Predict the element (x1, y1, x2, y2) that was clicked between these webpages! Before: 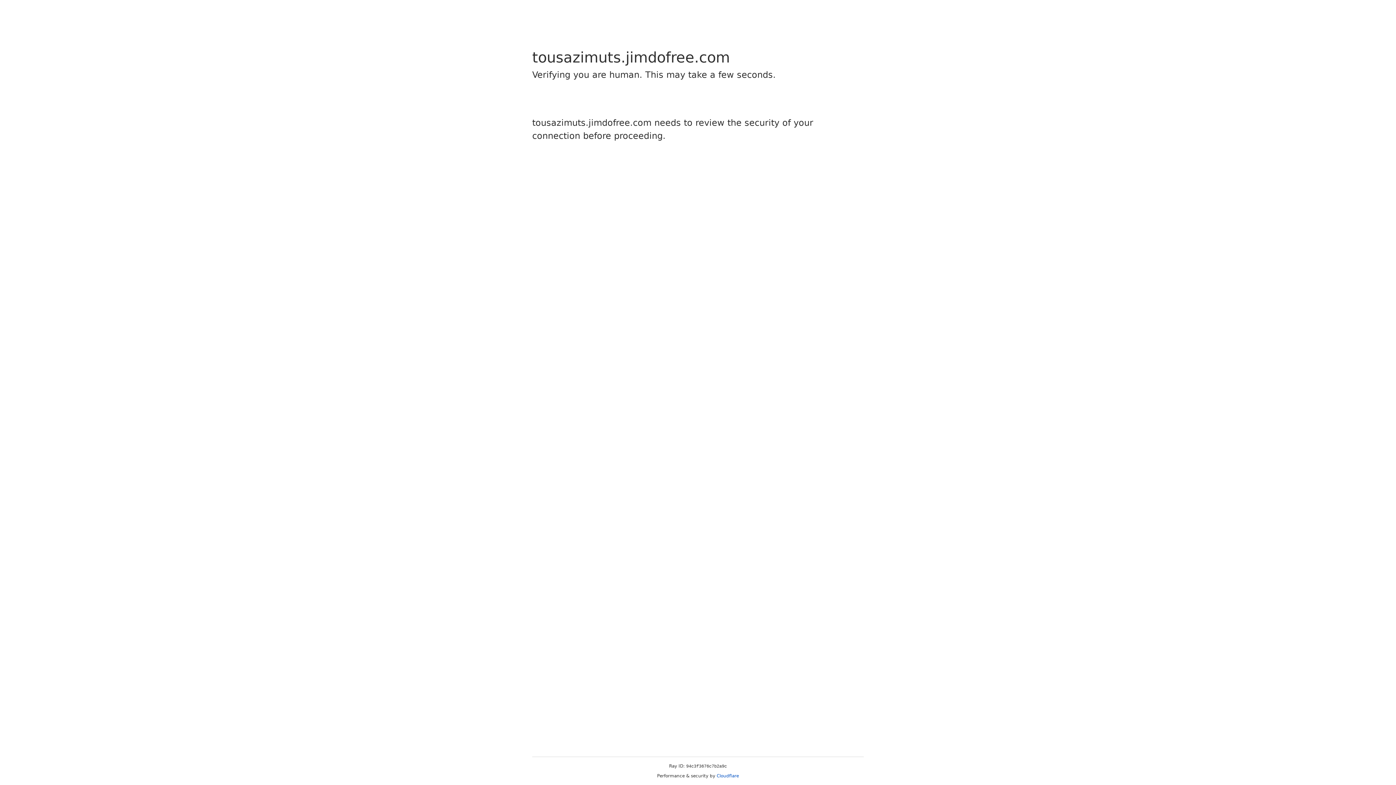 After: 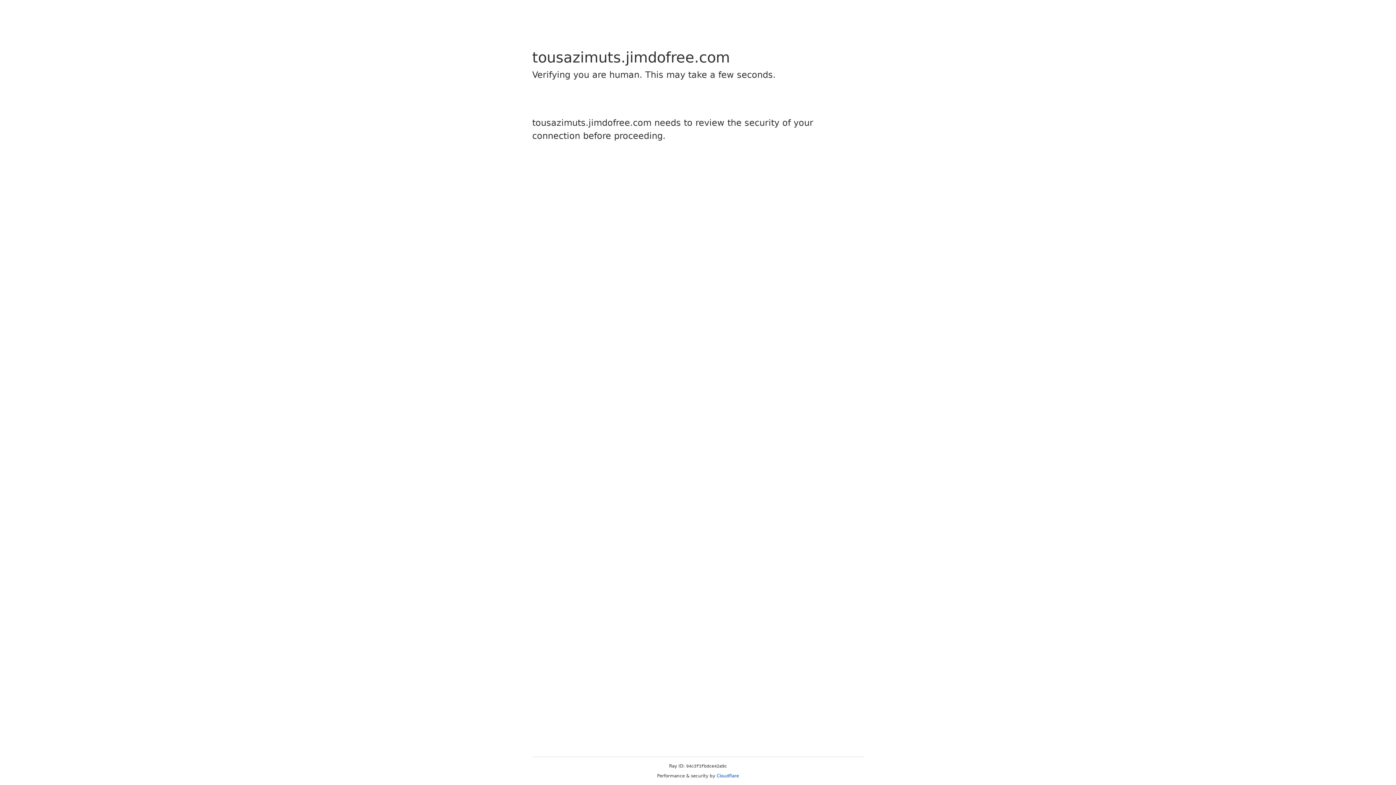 Action: bbox: (716, 773, 739, 778) label: Cloudflare